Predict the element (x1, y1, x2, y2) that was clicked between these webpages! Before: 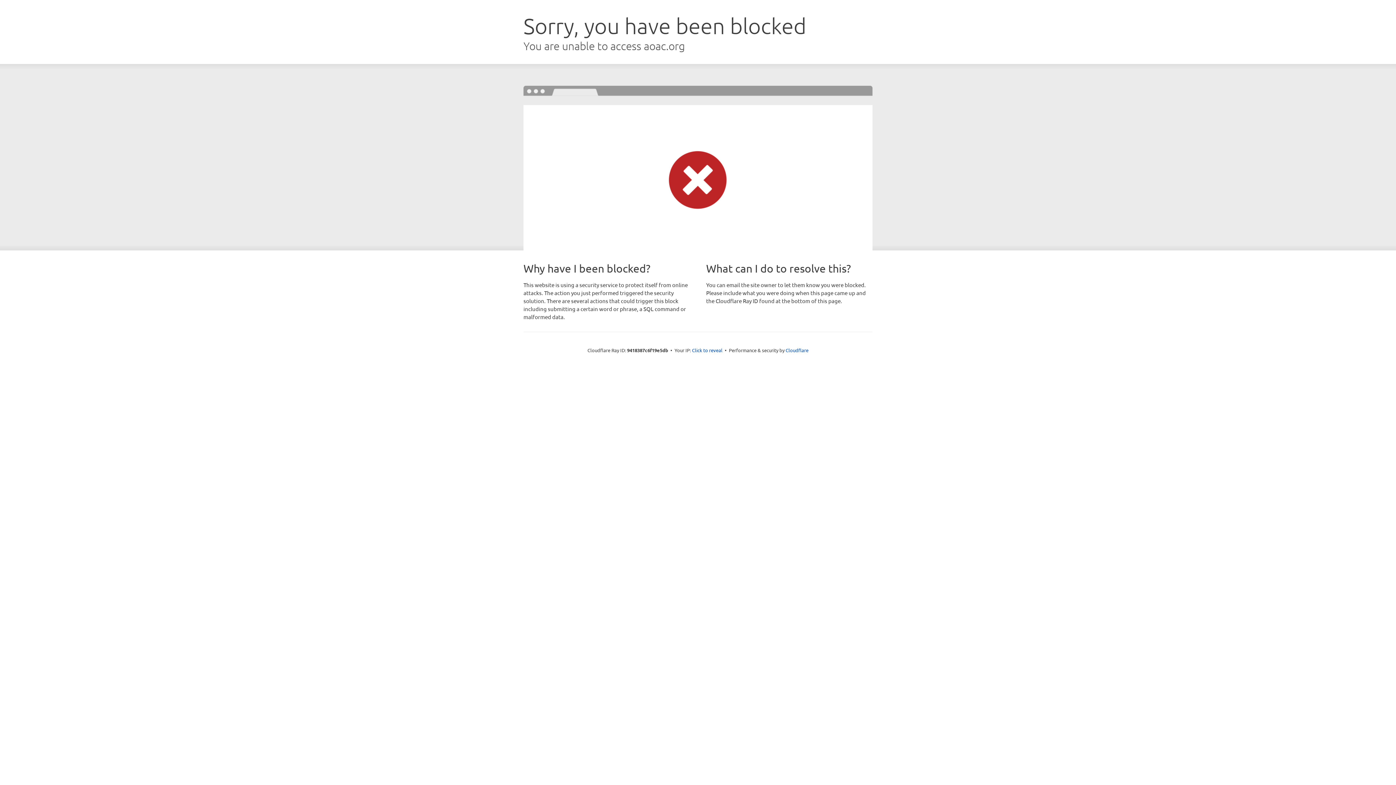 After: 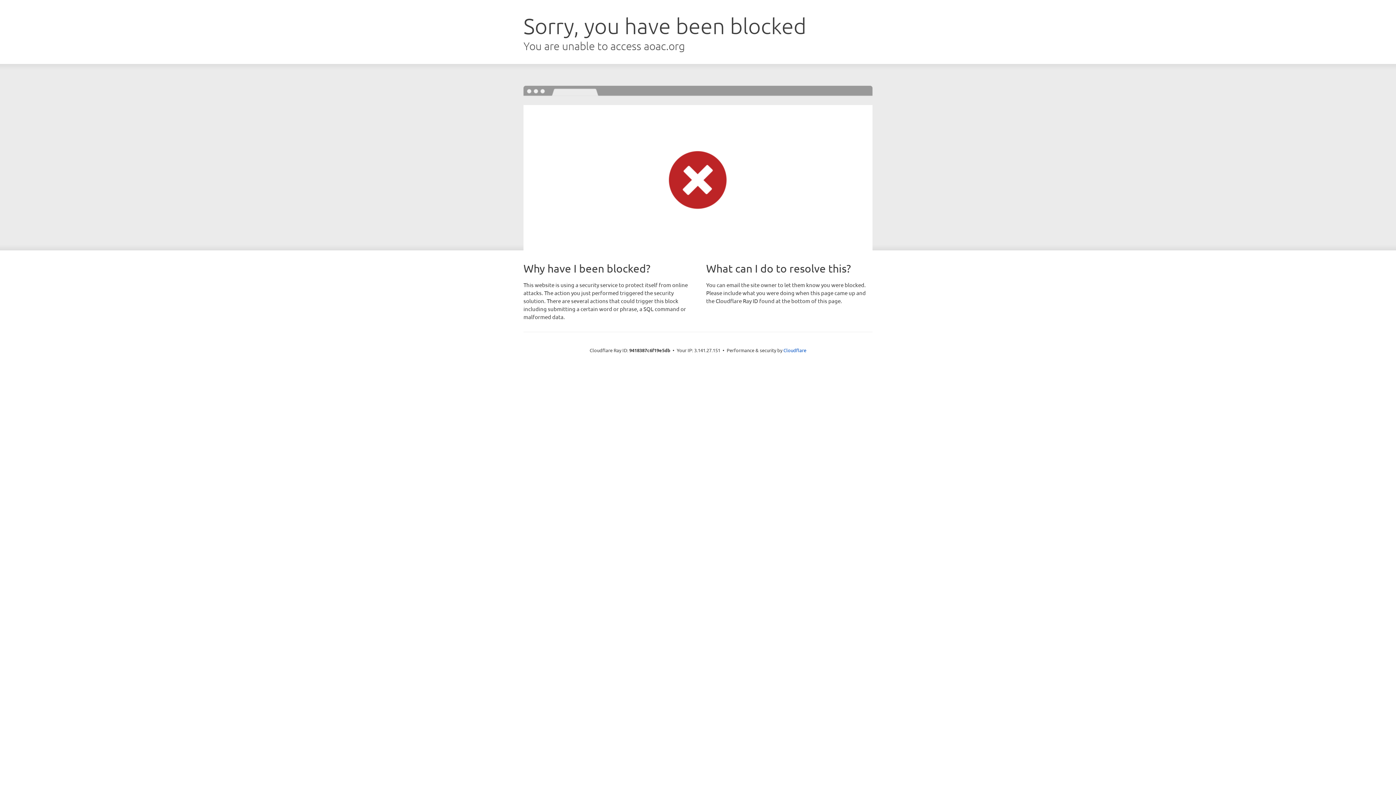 Action: bbox: (692, 346, 722, 353) label: Click to reveal